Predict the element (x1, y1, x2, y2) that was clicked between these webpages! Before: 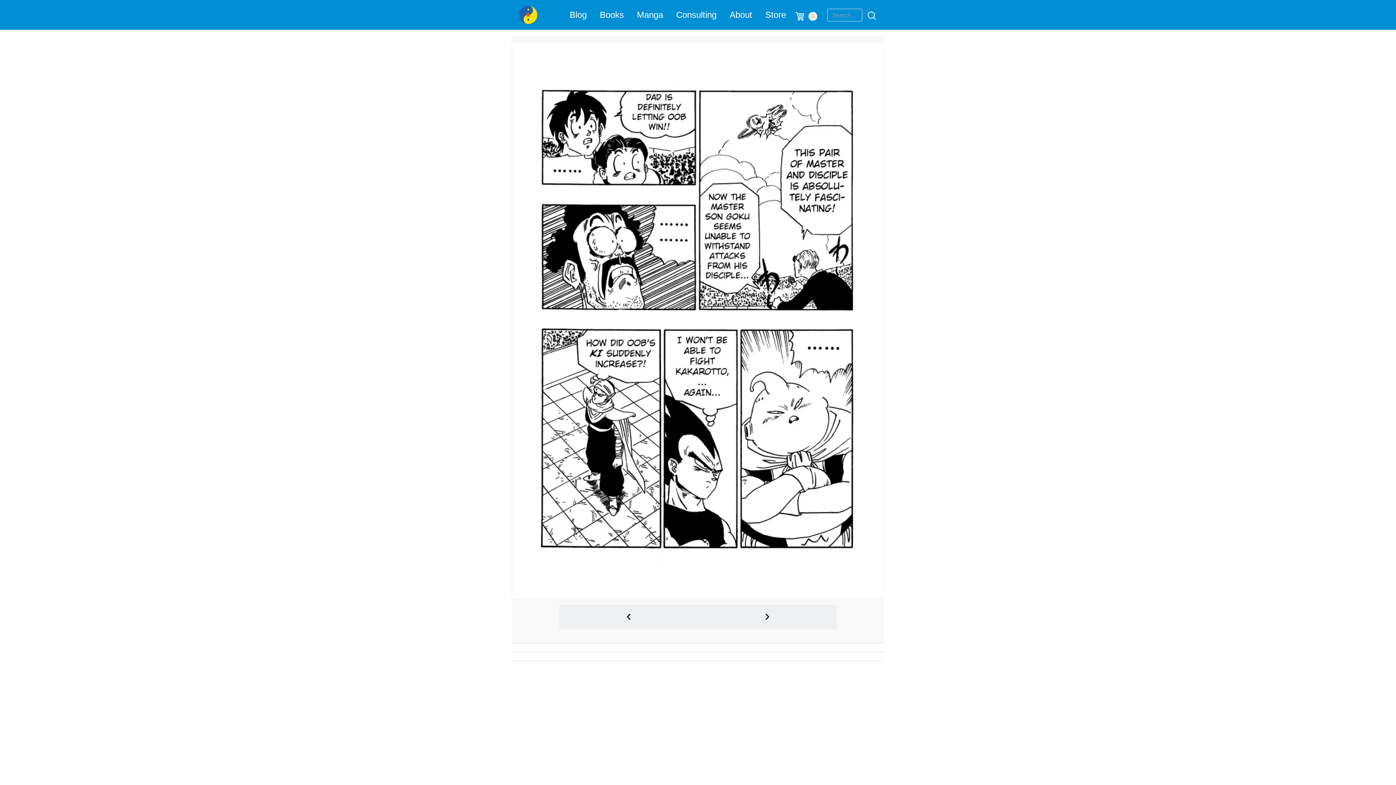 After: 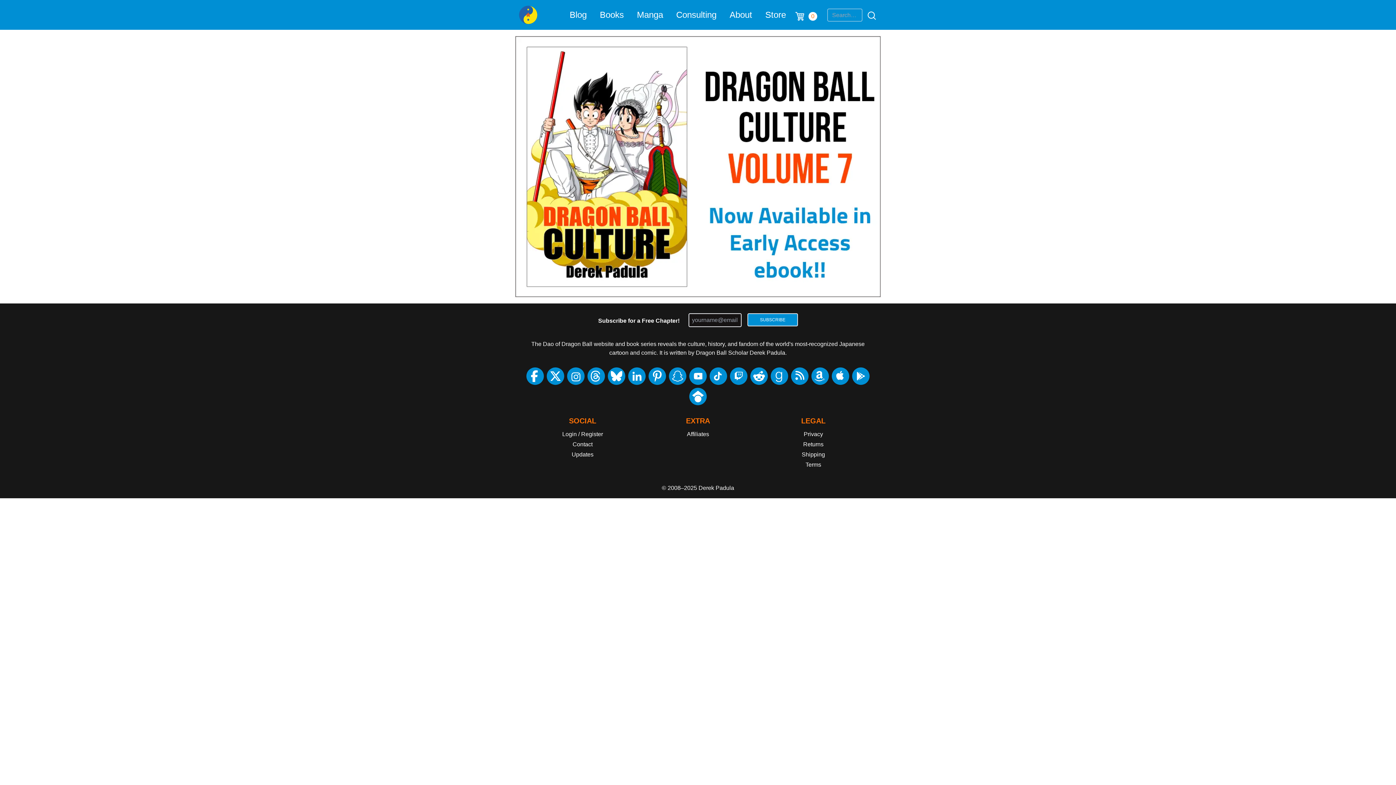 Action: bbox: (519, 5, 537, 24)